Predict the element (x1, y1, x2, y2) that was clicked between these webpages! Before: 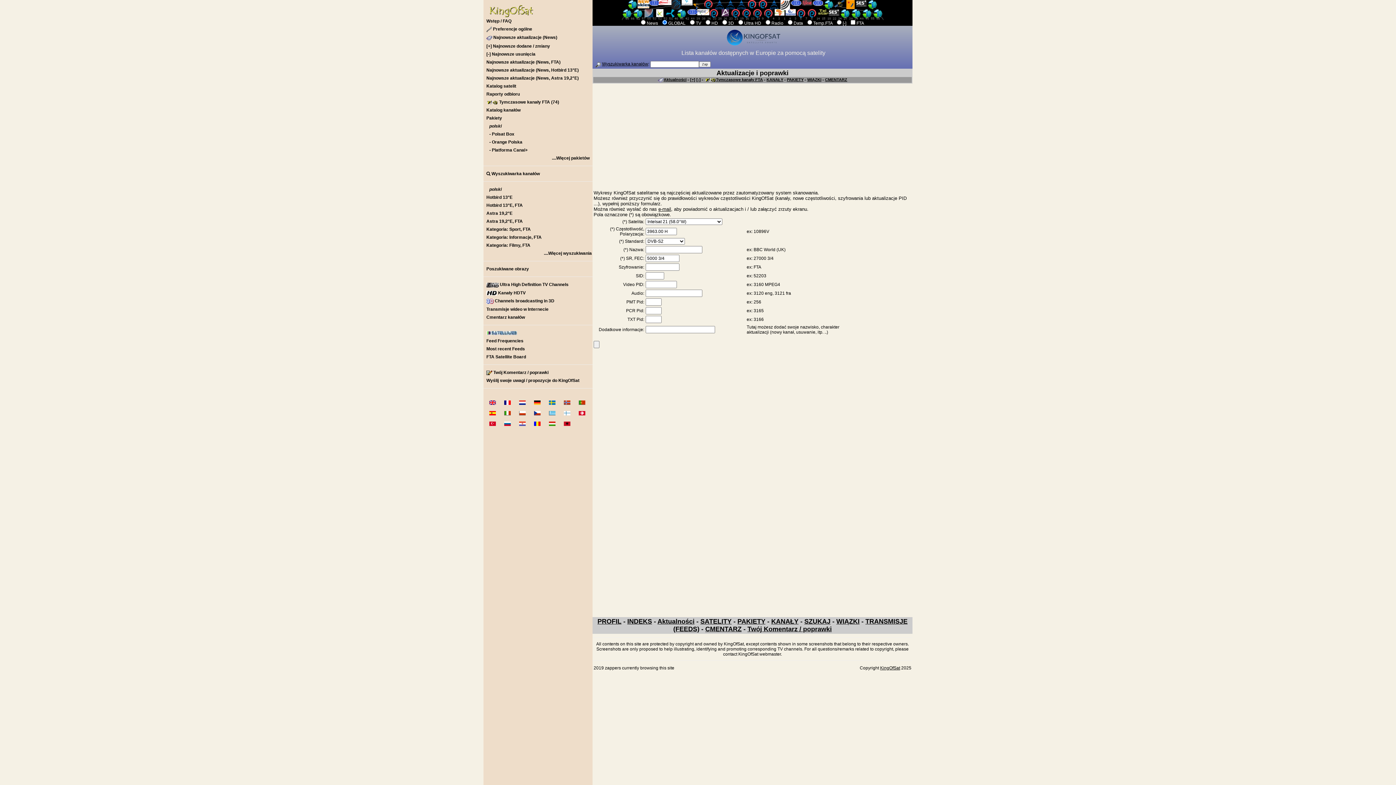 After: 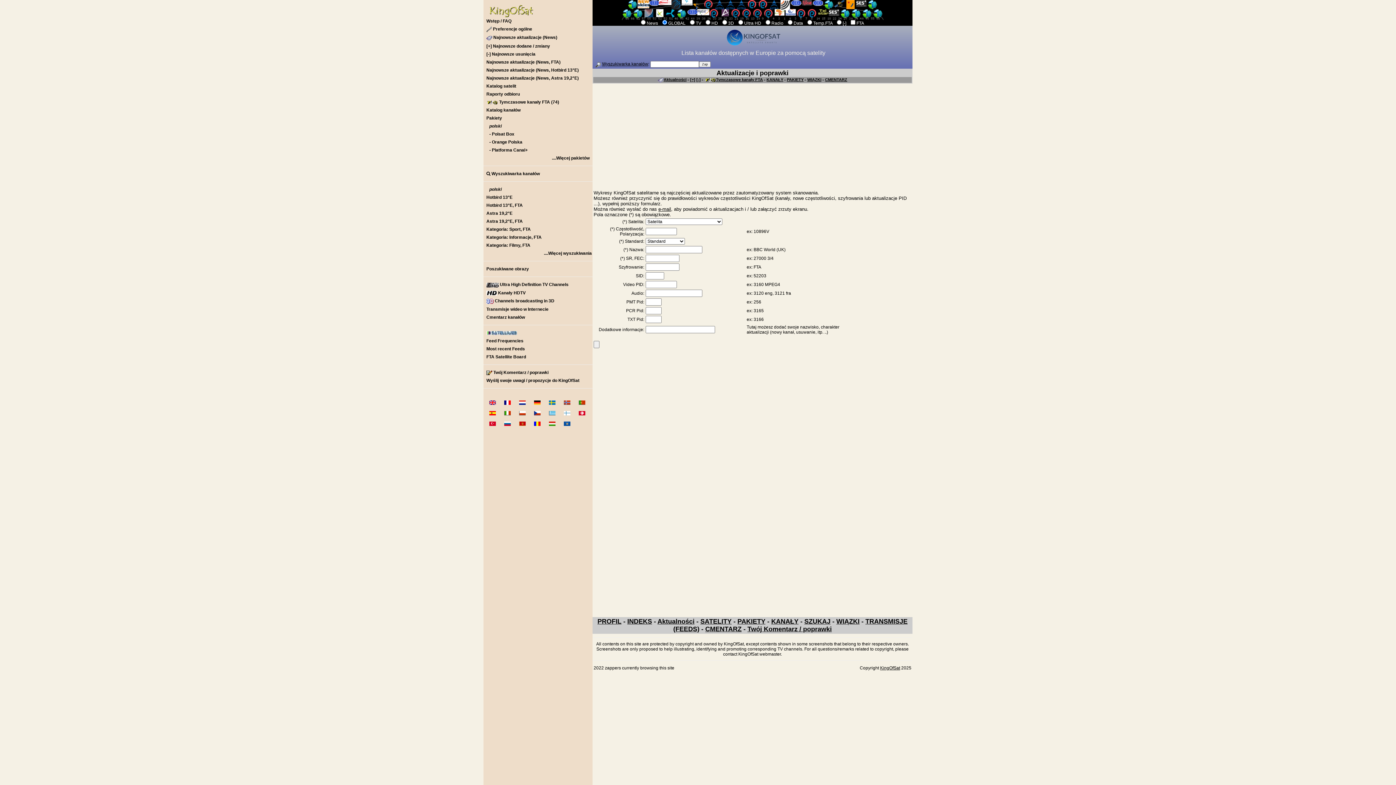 Action: label: Twój Komentarz / poprawki bbox: (747, 625, 832, 633)